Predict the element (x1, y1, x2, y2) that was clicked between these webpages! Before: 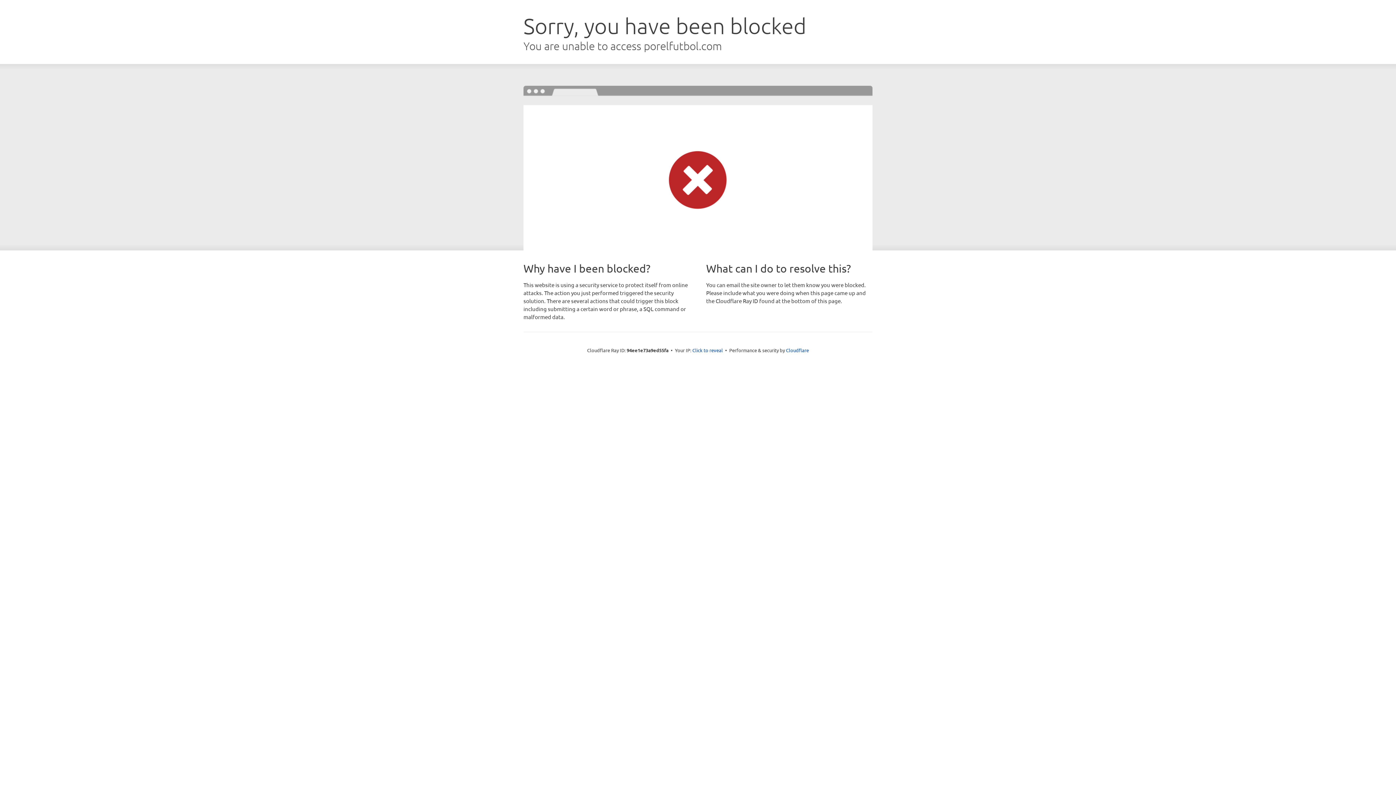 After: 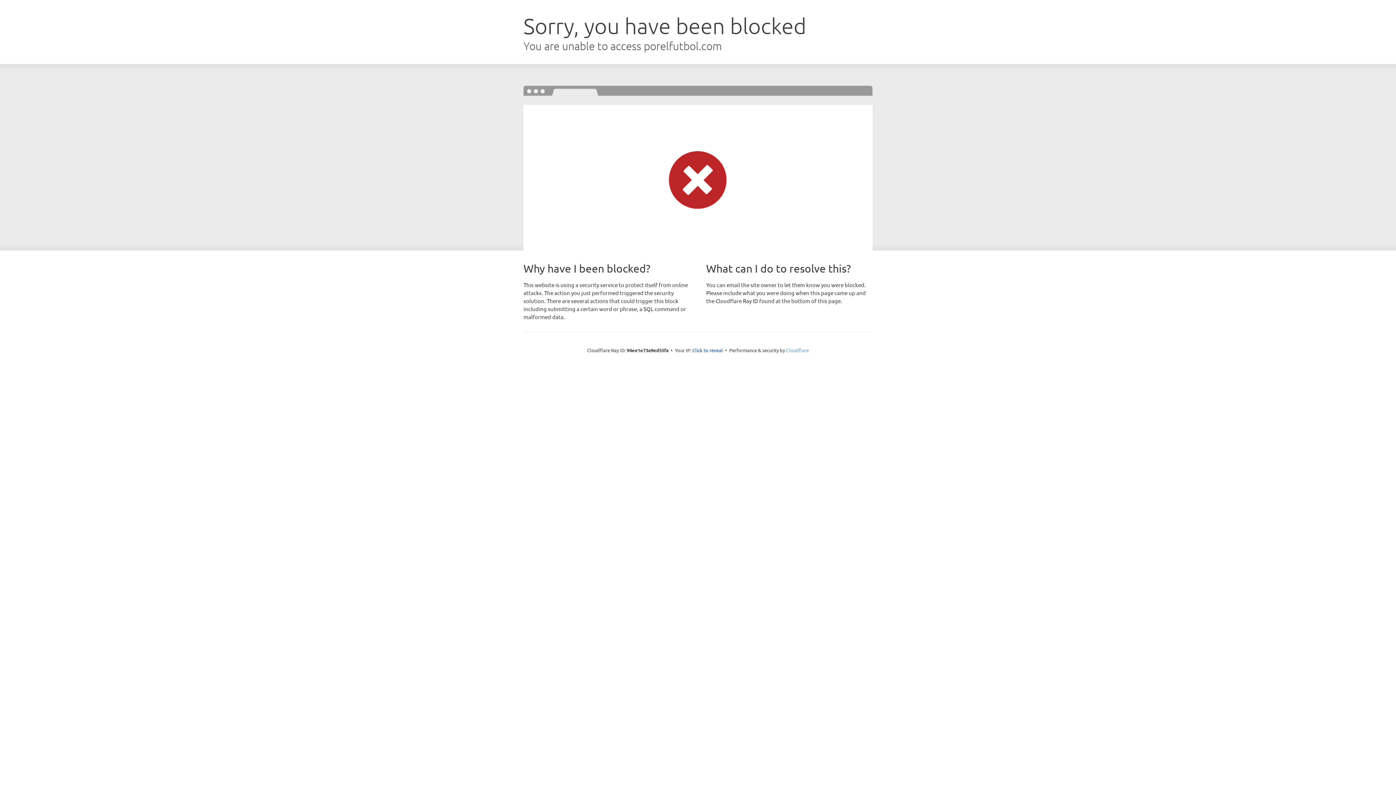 Action: label: Cloudflare bbox: (786, 347, 809, 353)